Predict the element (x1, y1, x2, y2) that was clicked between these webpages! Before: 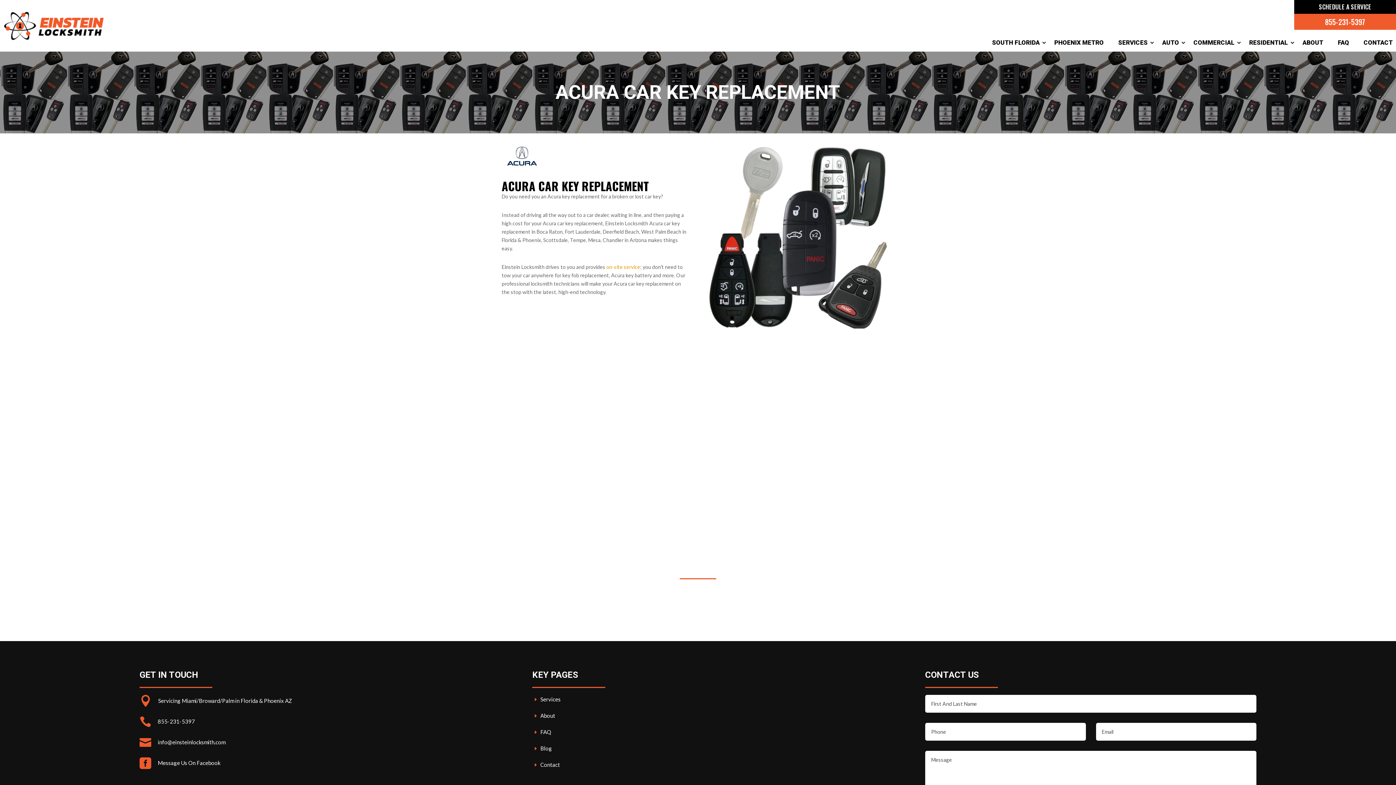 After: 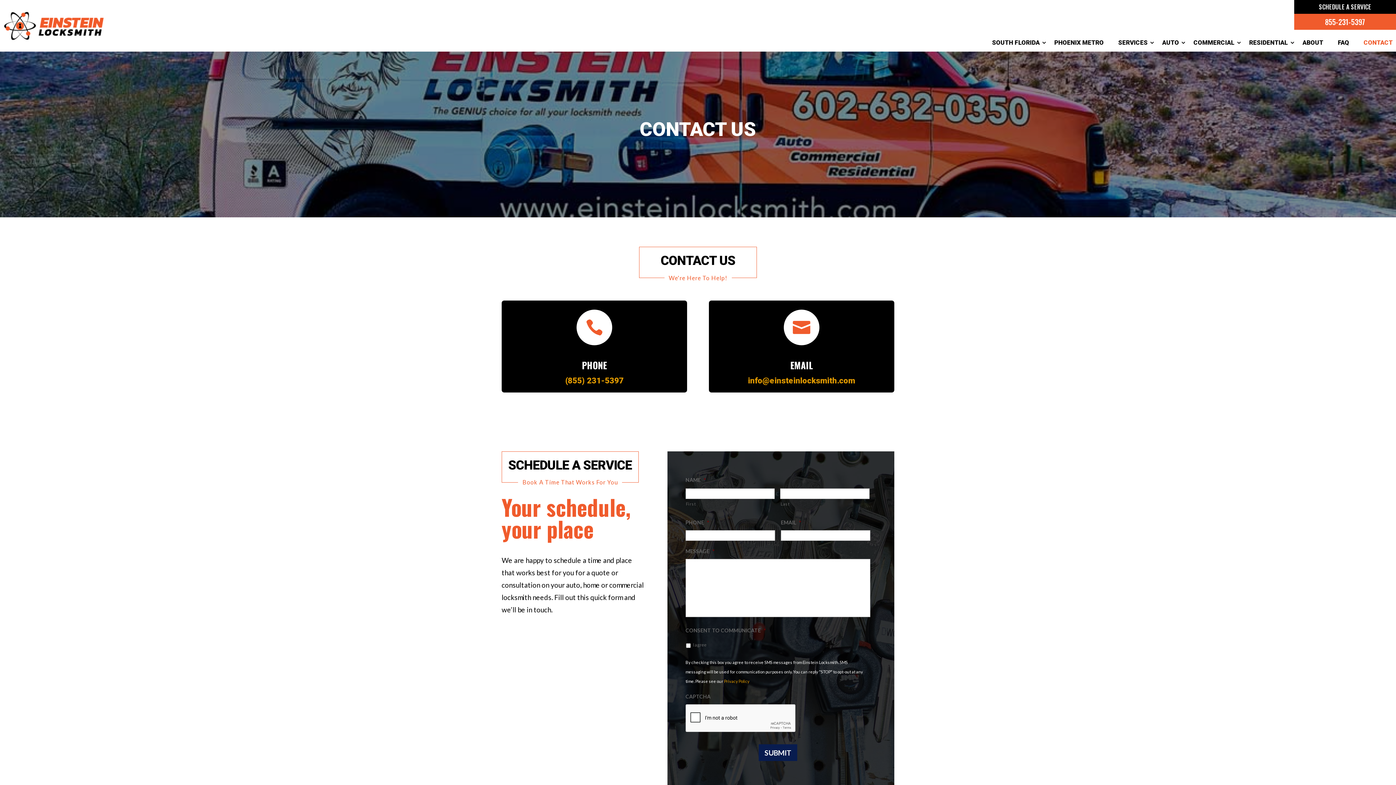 Action: bbox: (1294, 0, 1396, 13) label: SCHEDULE A SERVICE